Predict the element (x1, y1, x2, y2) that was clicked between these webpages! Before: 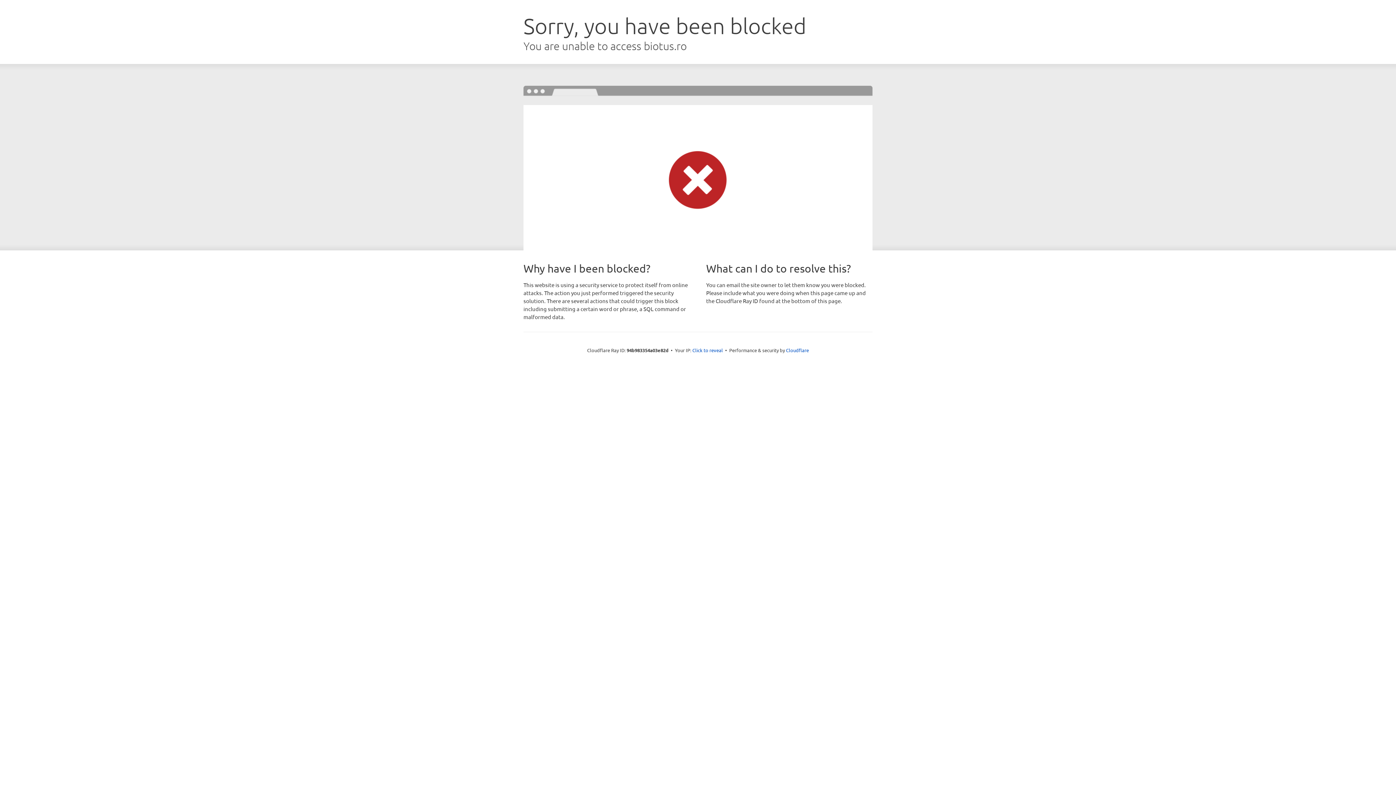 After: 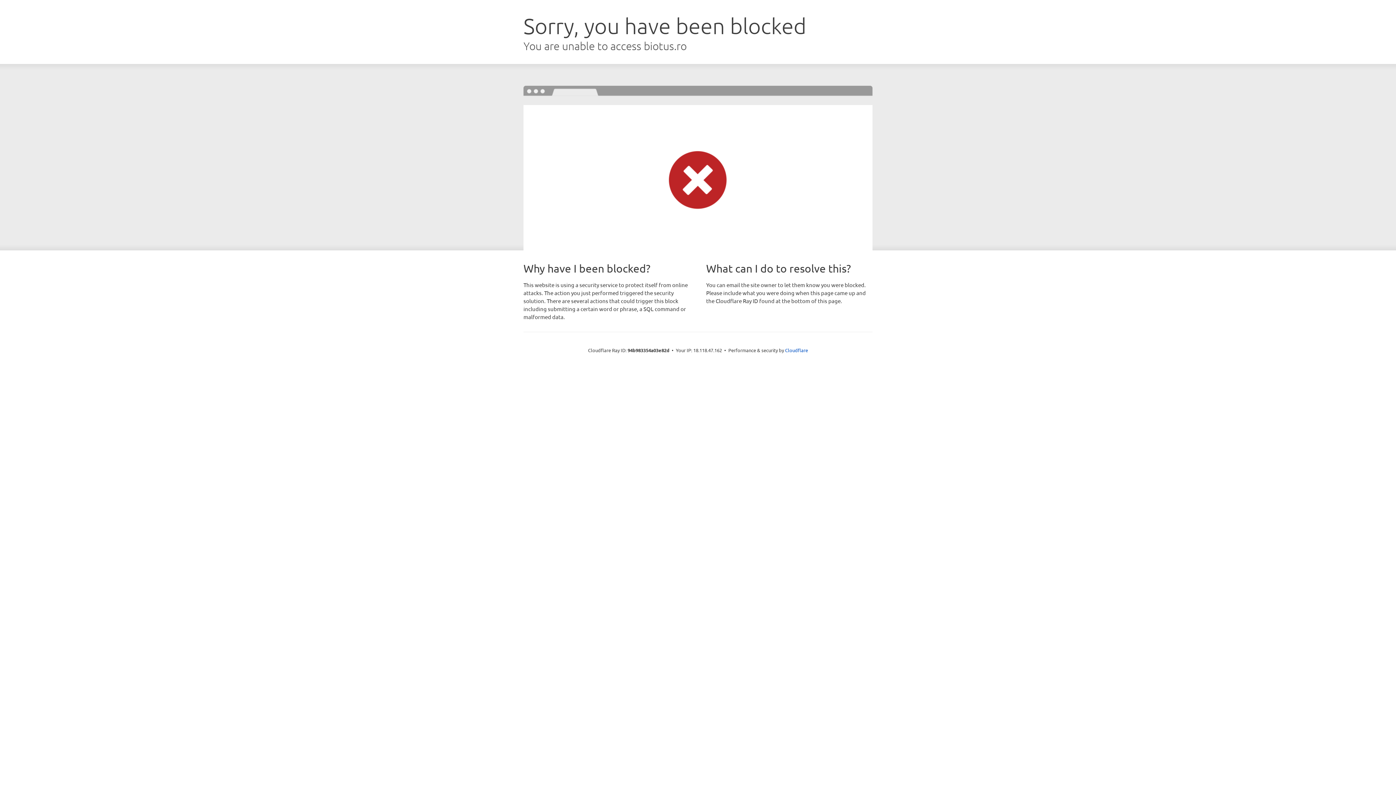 Action: label: Click to reveal bbox: (692, 346, 723, 353)